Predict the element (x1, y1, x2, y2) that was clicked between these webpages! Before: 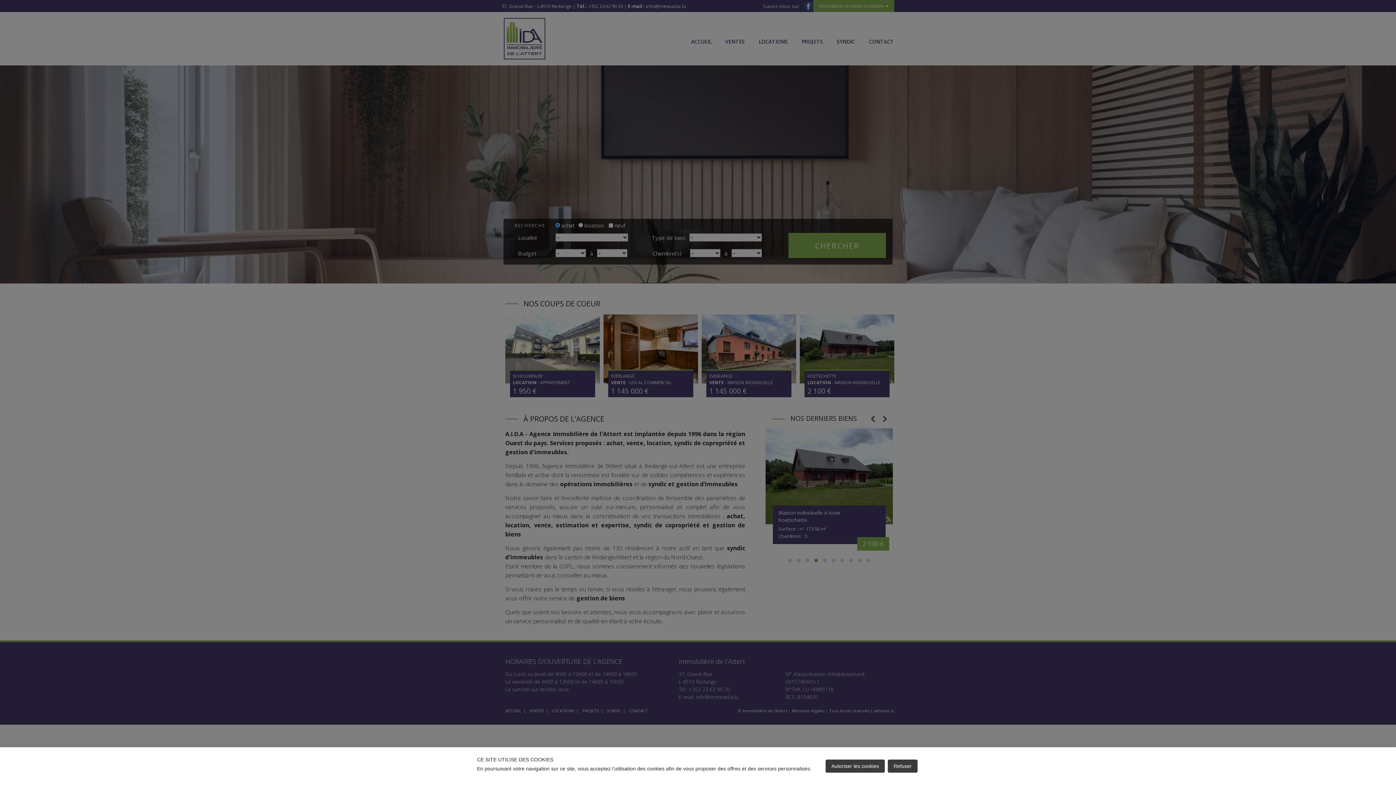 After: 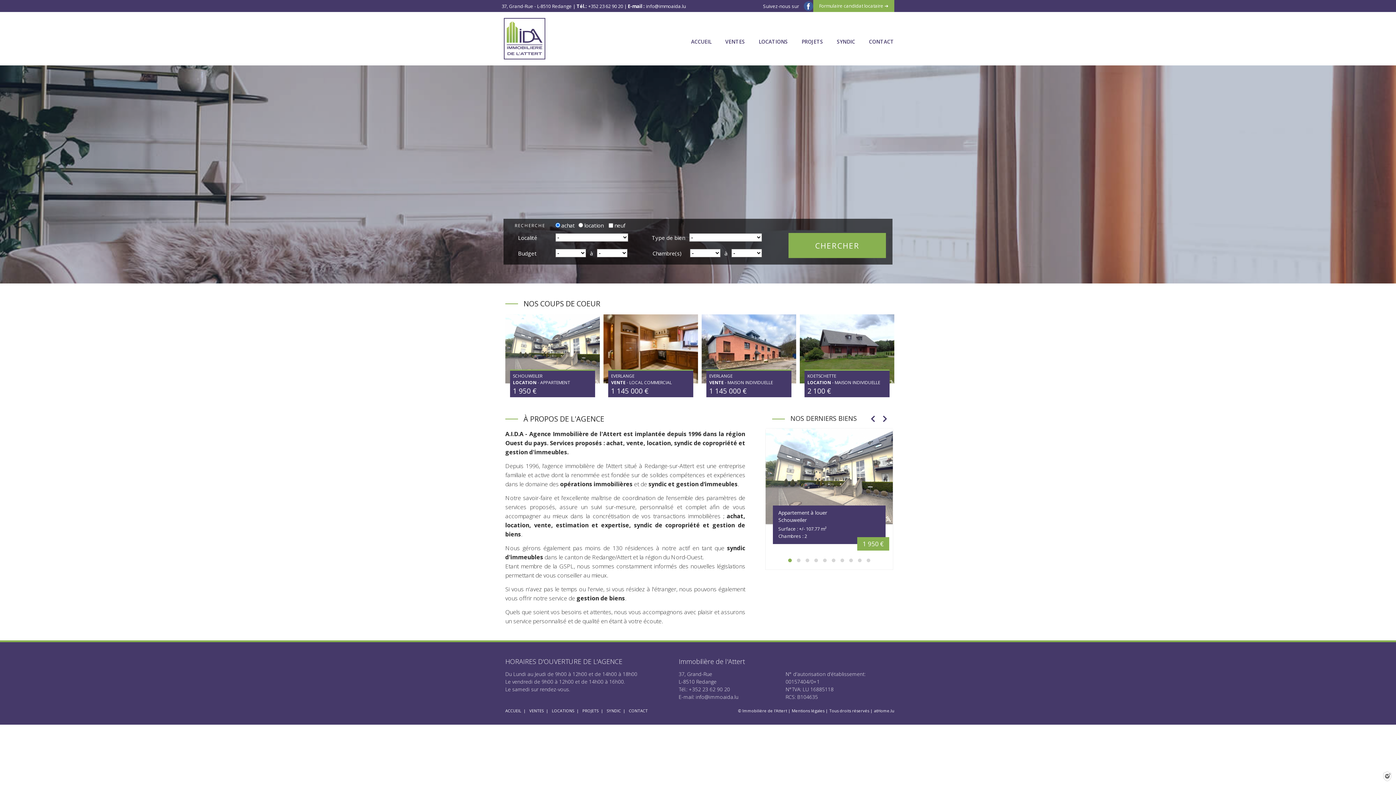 Action: label: Refuser bbox: (888, 760, 917, 773)